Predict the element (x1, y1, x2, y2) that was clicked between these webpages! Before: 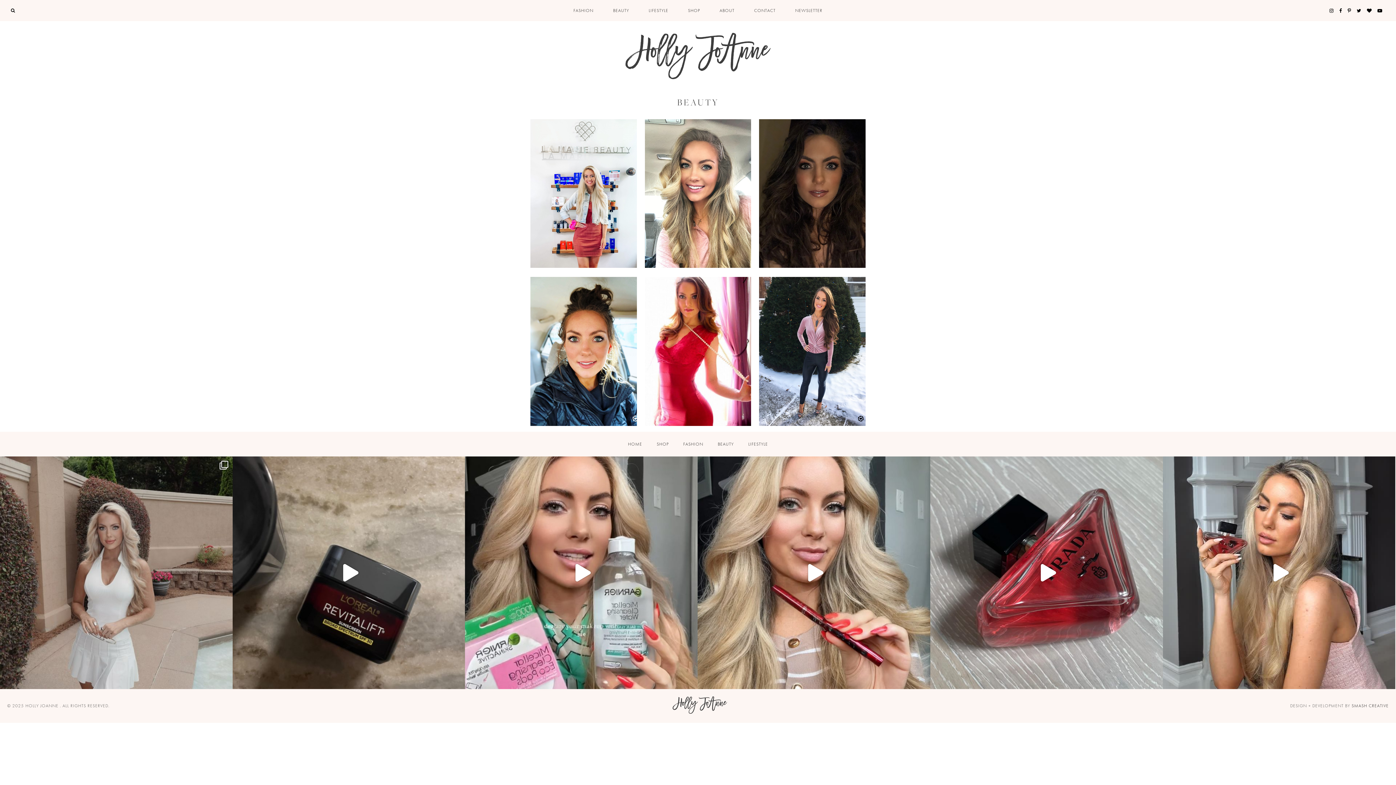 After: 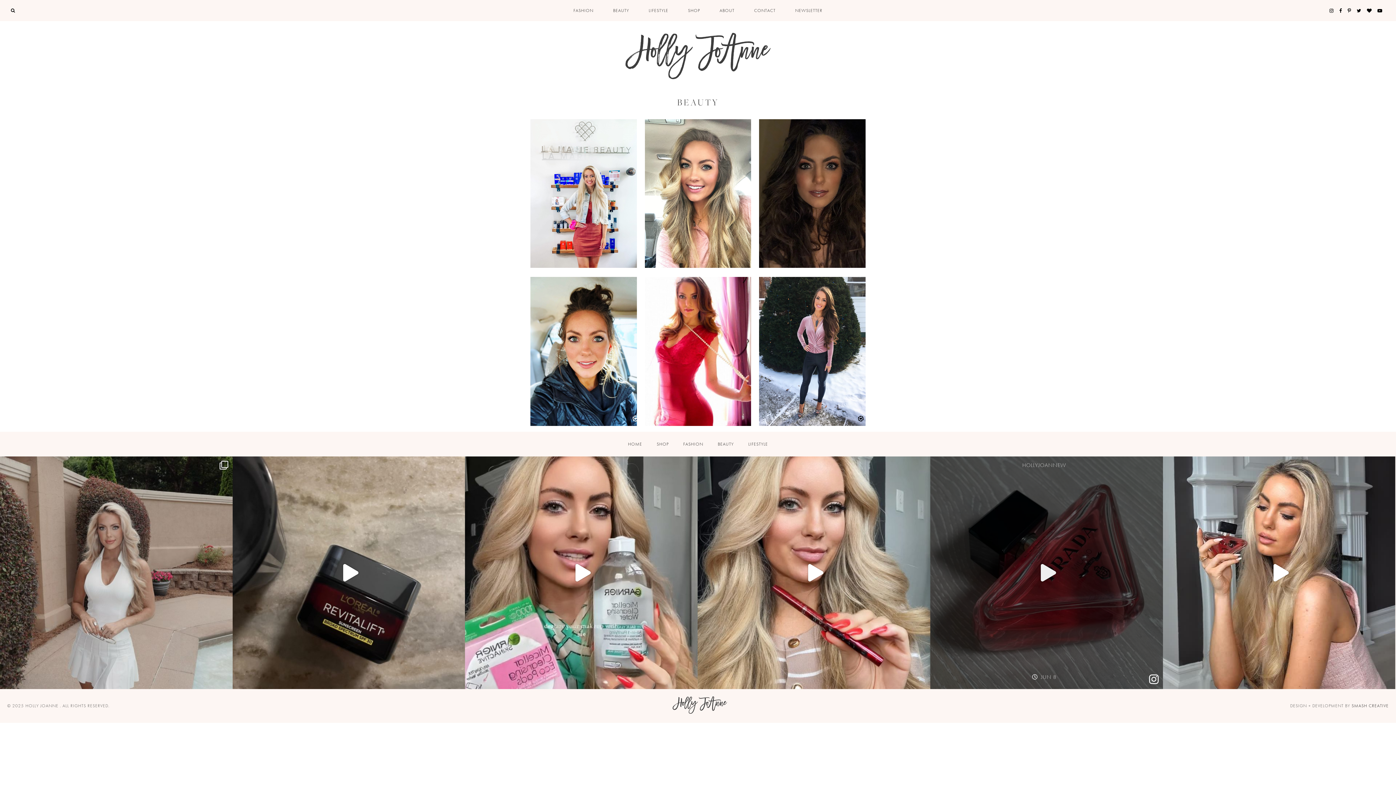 Action: bbox: (1145, 671, 1162, 689) label: VIEW